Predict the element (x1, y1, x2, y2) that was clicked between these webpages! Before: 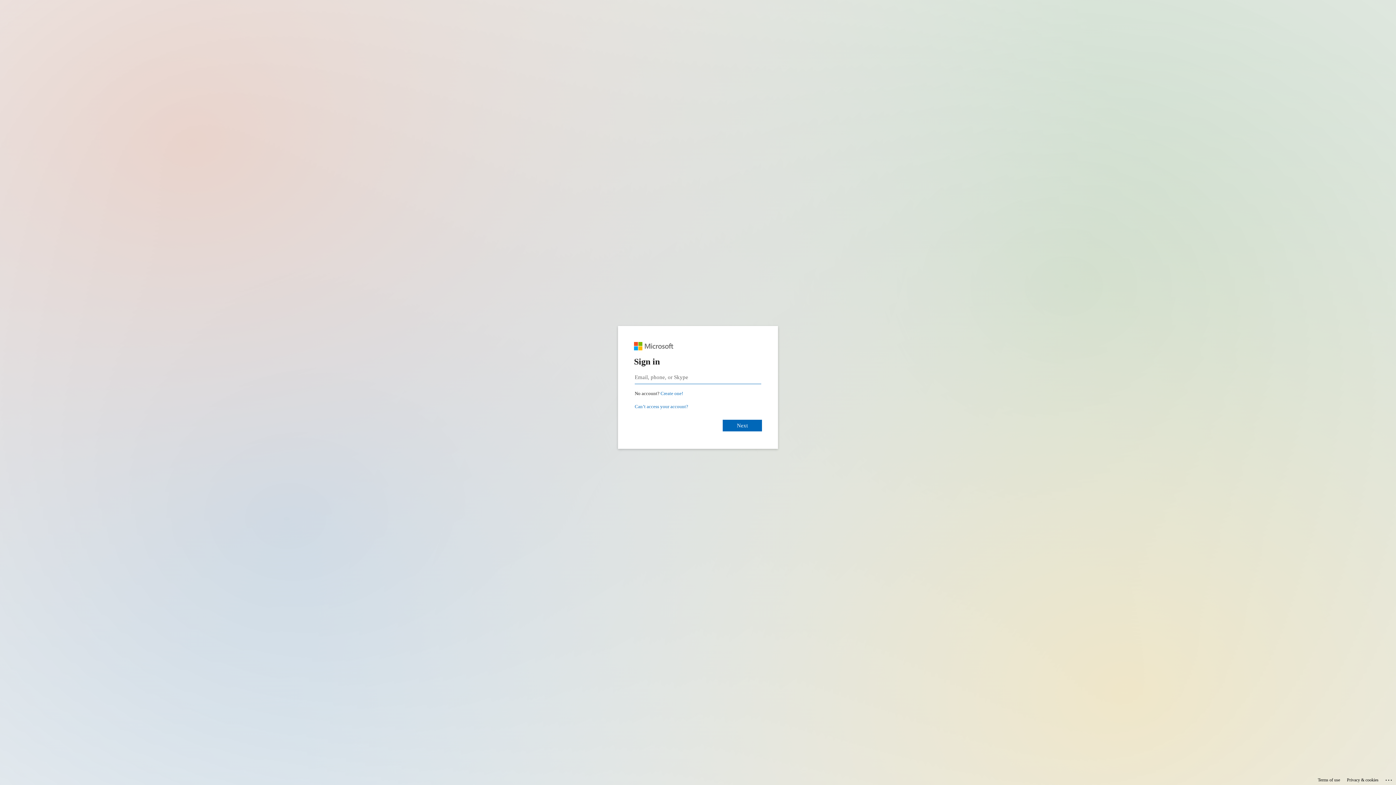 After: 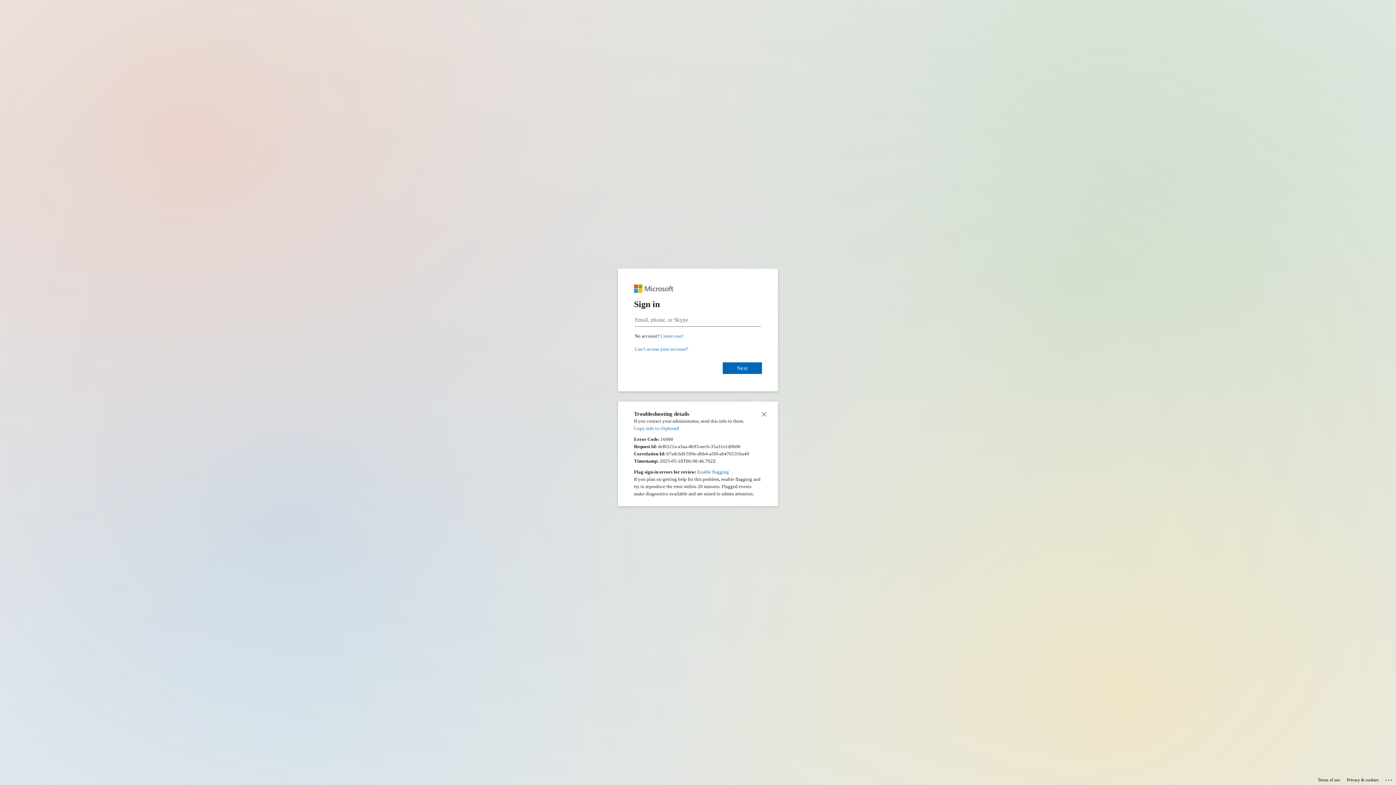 Action: label: Click here for troubleshooting information bbox: (1385, 775, 1393, 783)